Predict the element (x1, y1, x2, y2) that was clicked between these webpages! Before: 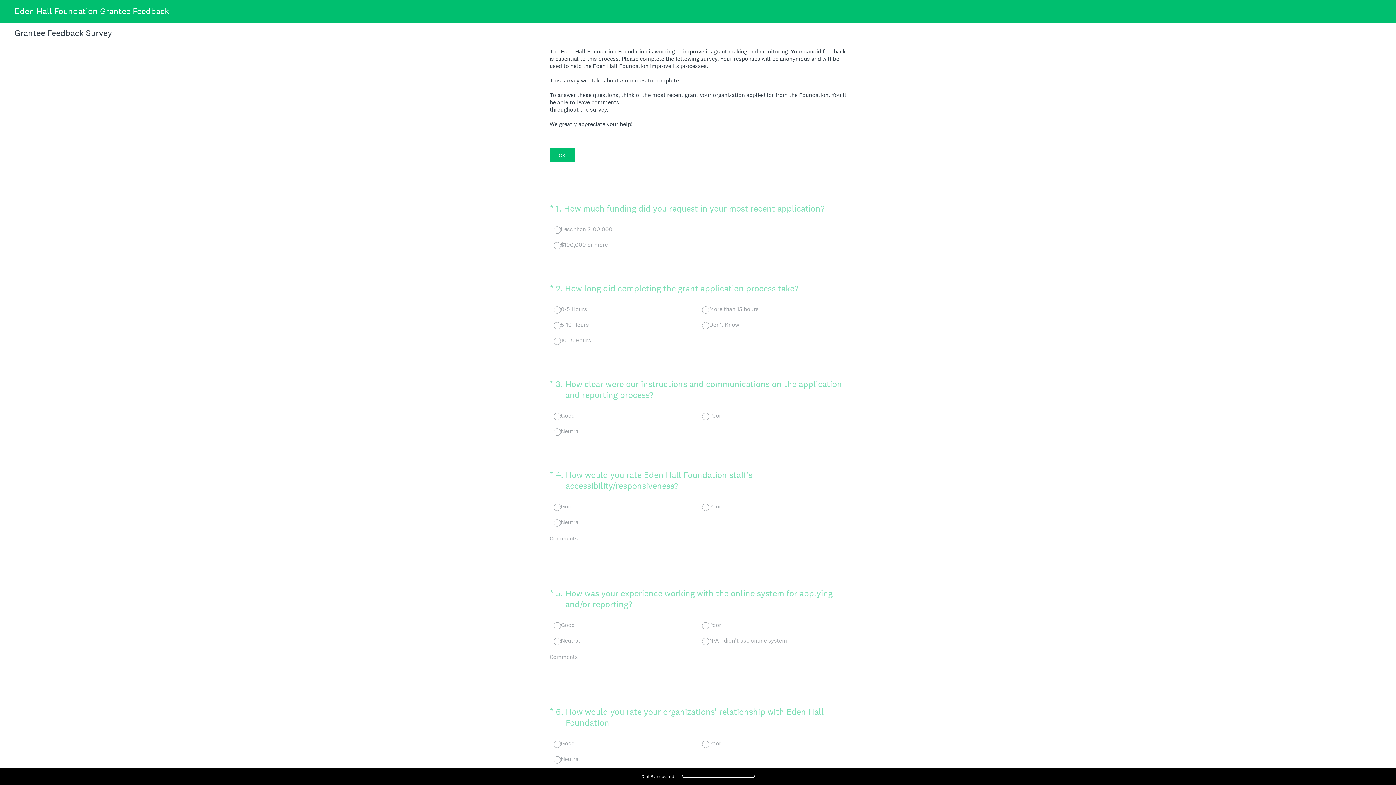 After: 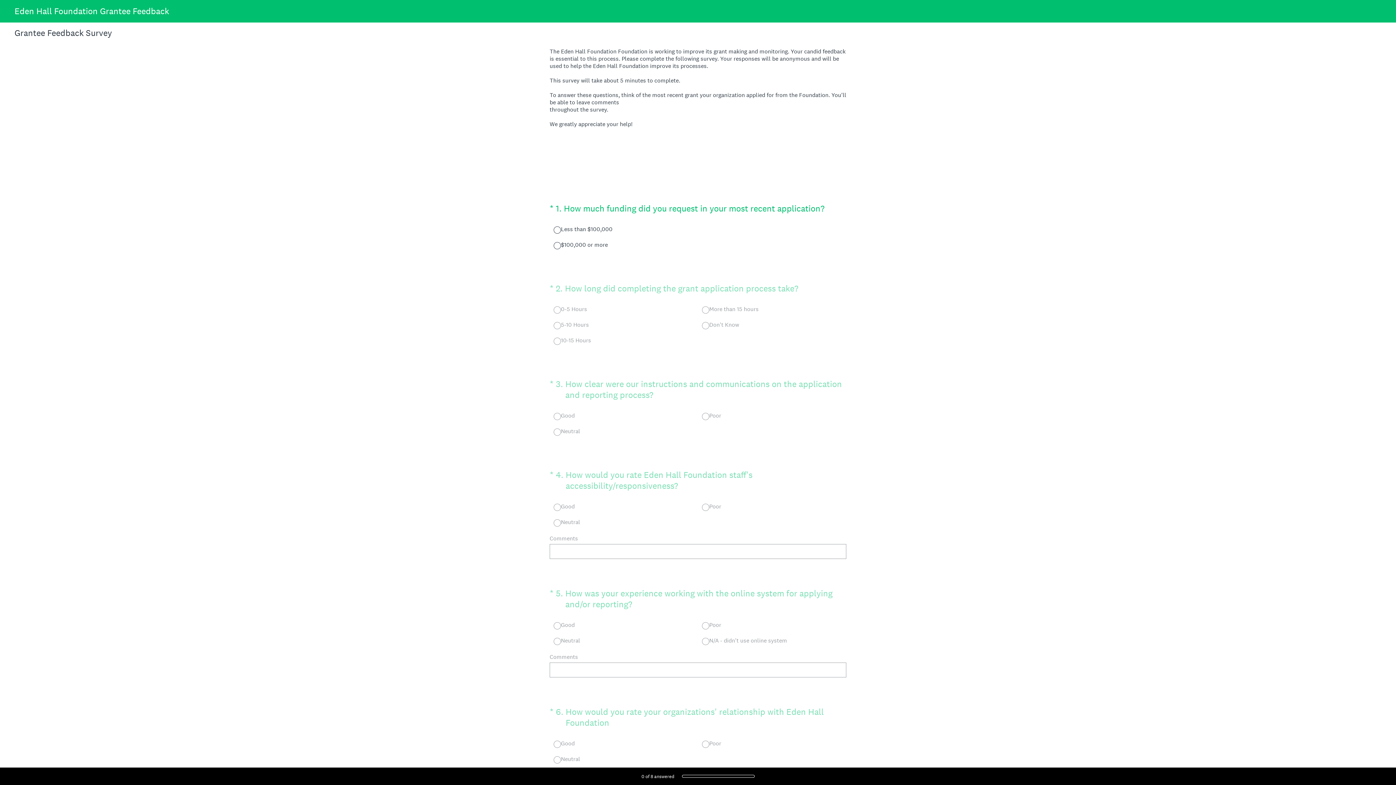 Action: bbox: (549, 148, 574, 162) label: OK